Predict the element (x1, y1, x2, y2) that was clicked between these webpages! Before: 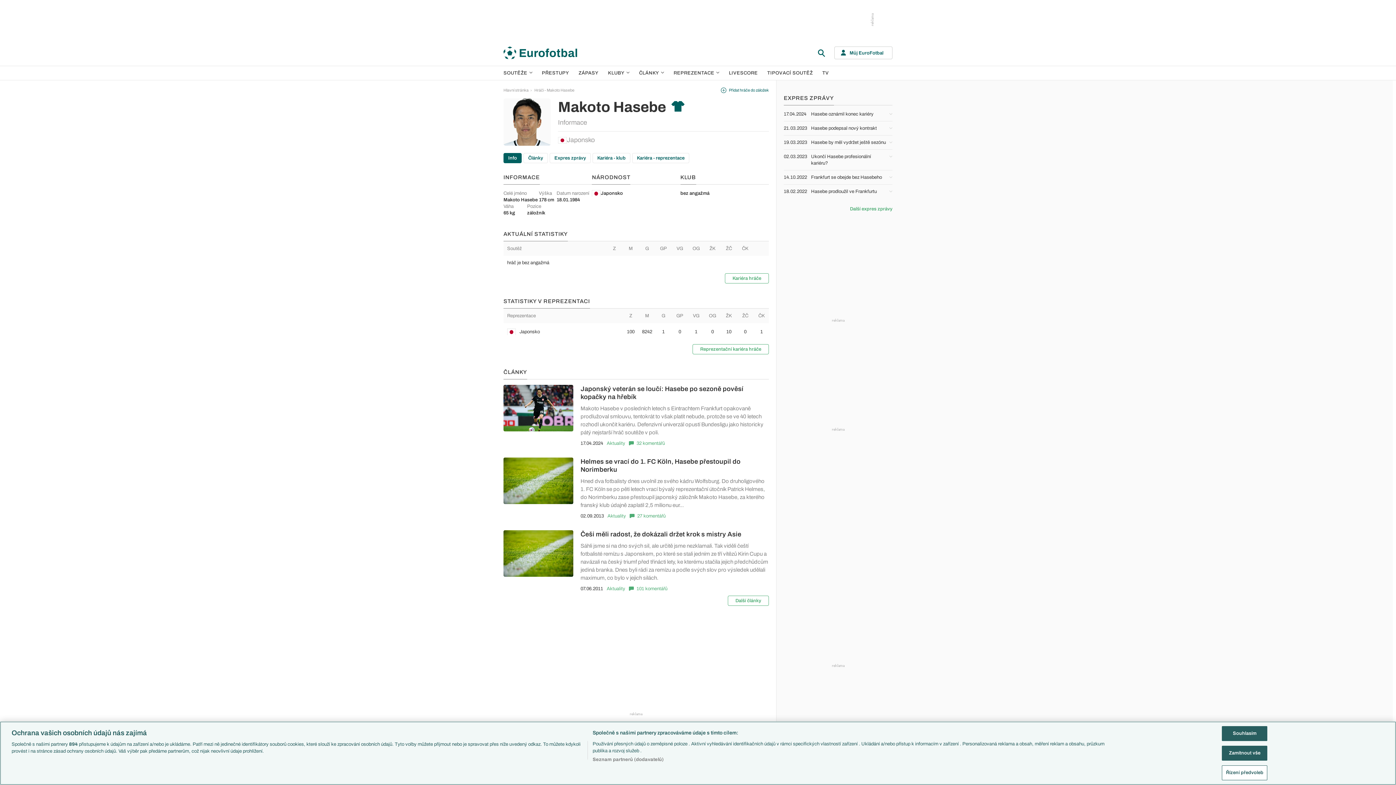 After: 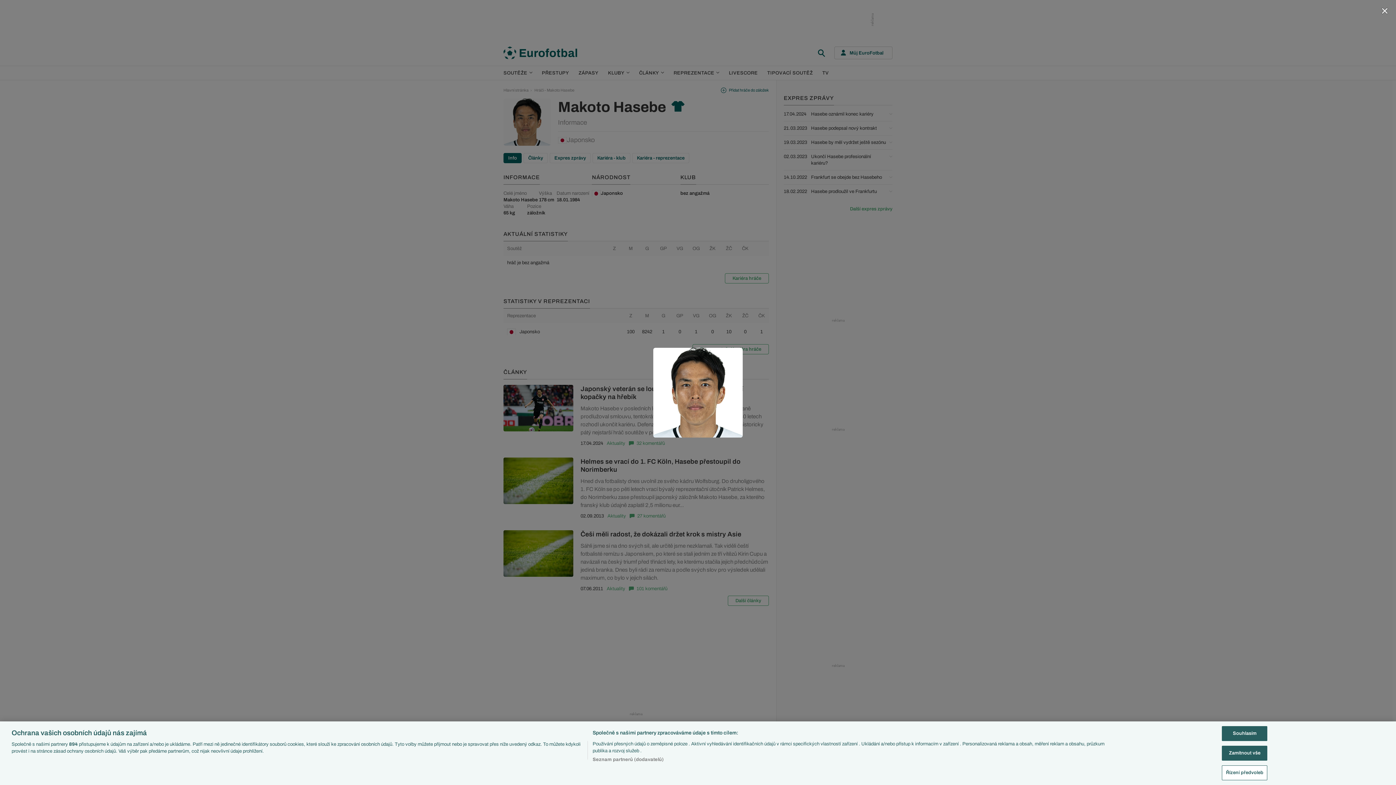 Action: bbox: (503, 98, 550, 145)